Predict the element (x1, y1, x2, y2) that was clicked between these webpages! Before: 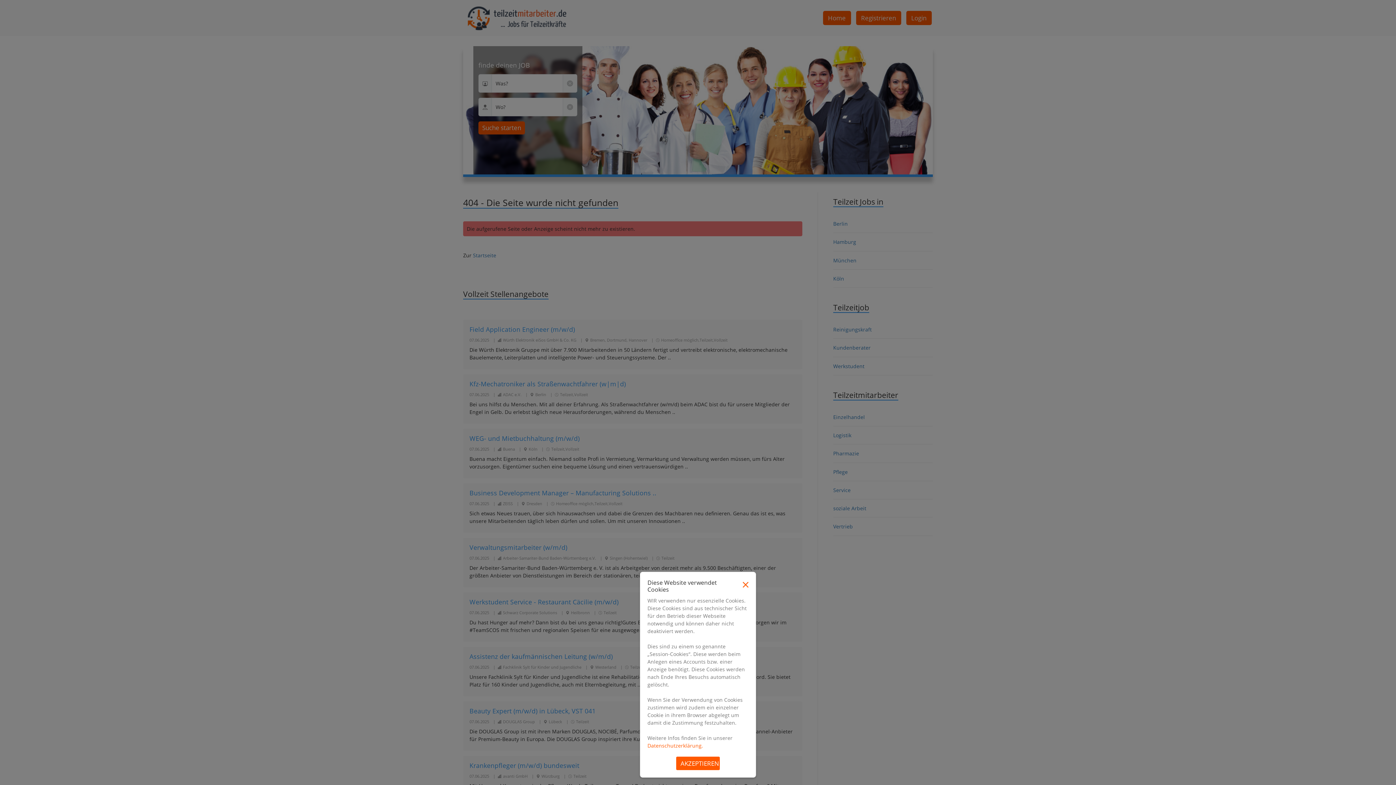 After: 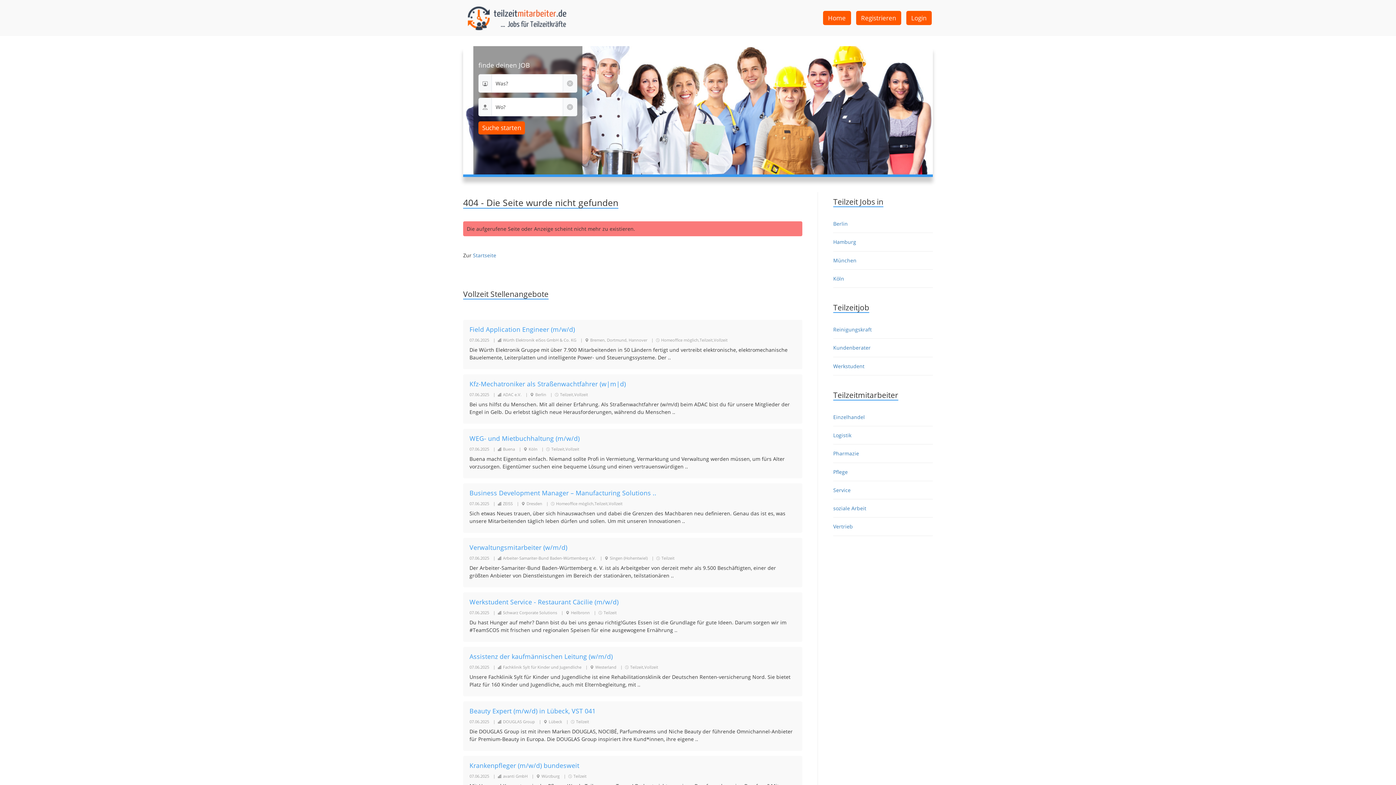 Action: label: AKZEPTIEREN bbox: (676, 757, 720, 770)